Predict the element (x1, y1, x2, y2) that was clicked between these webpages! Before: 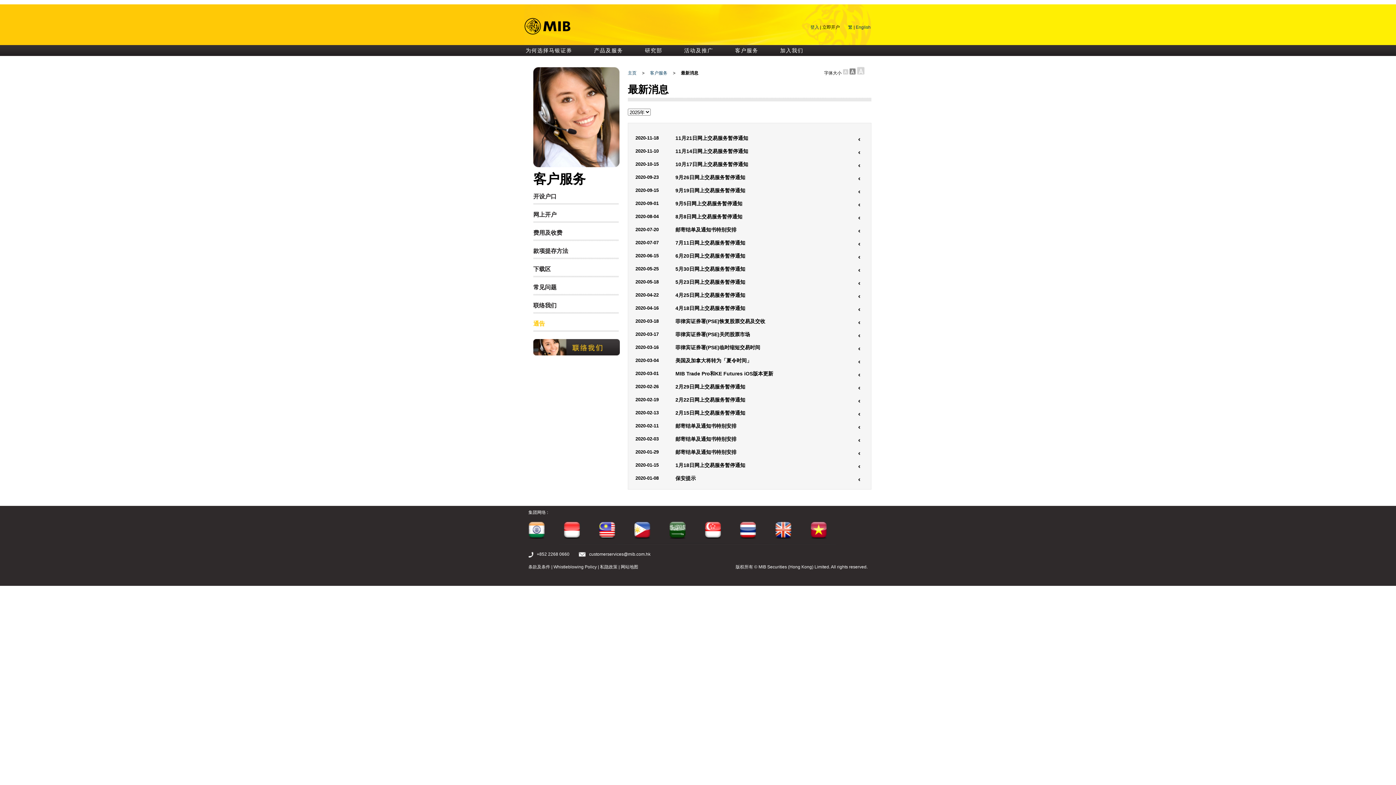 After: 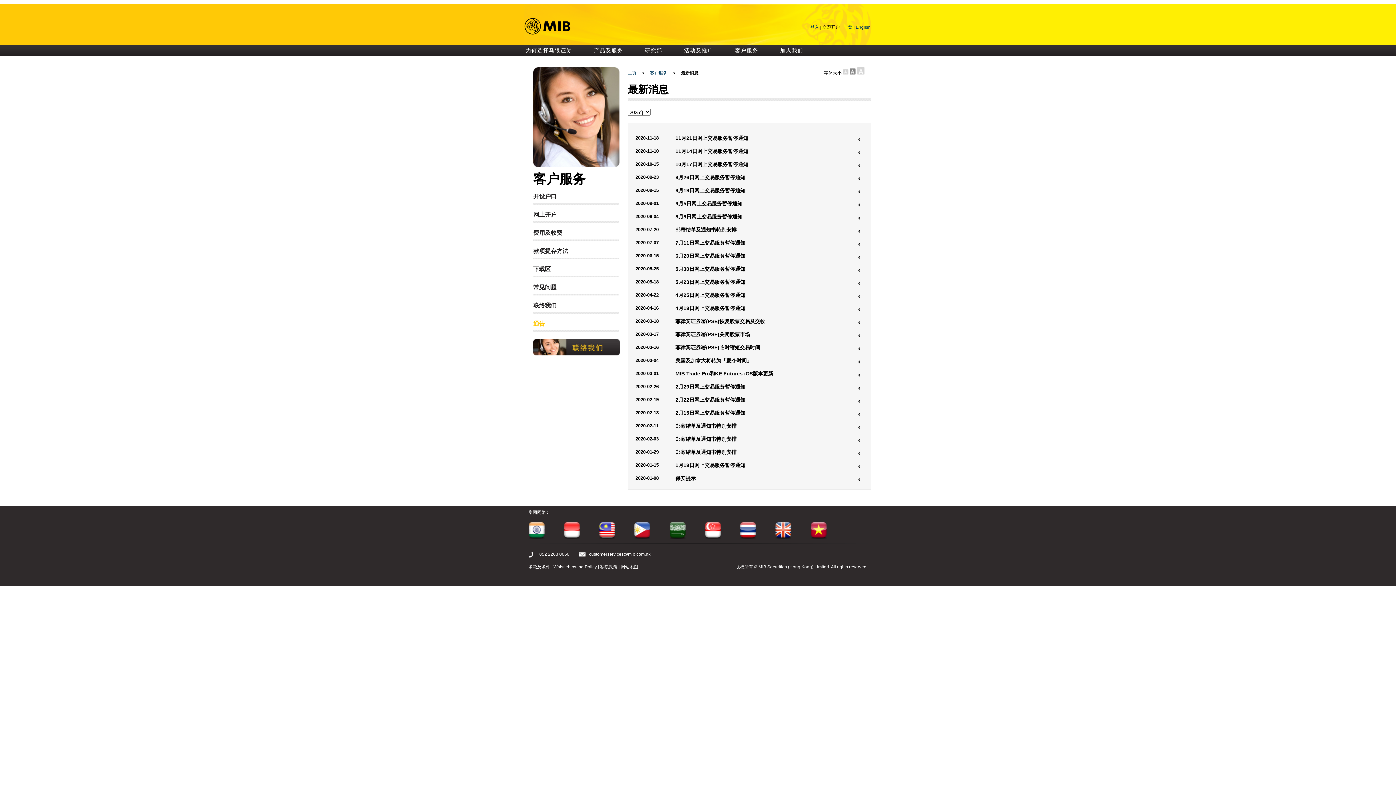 Action: bbox: (810, 535, 826, 540)